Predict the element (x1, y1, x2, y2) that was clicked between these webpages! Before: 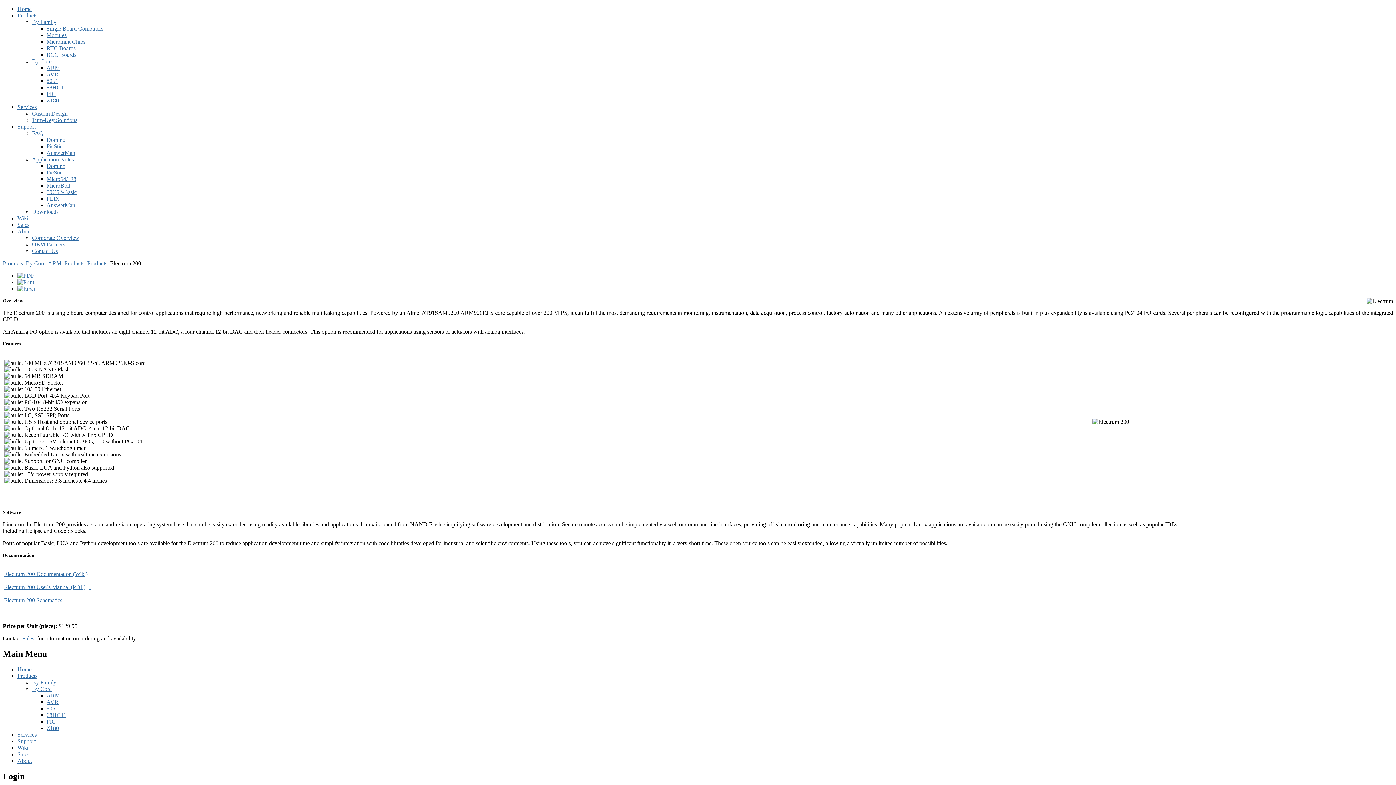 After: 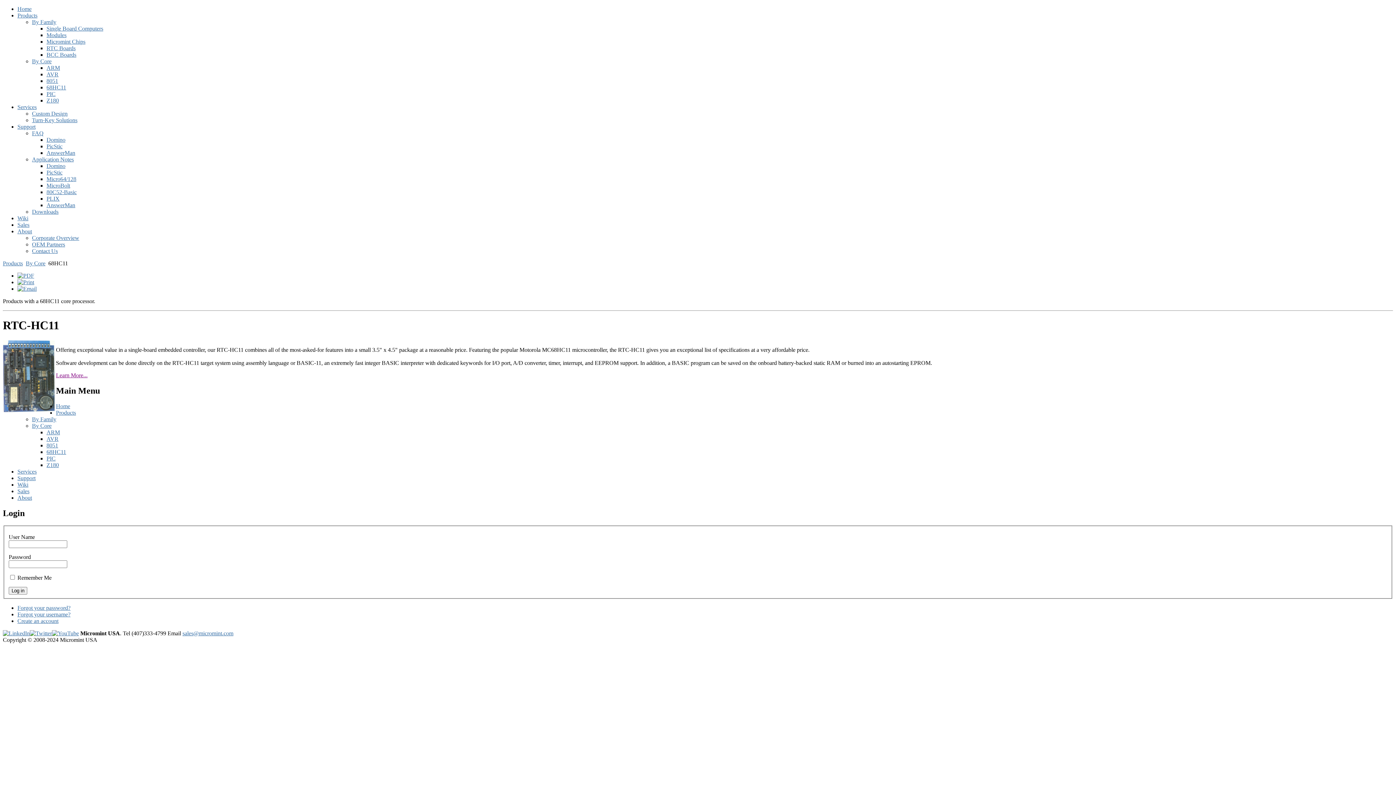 Action: label: 68HC11 bbox: (46, 712, 66, 718)